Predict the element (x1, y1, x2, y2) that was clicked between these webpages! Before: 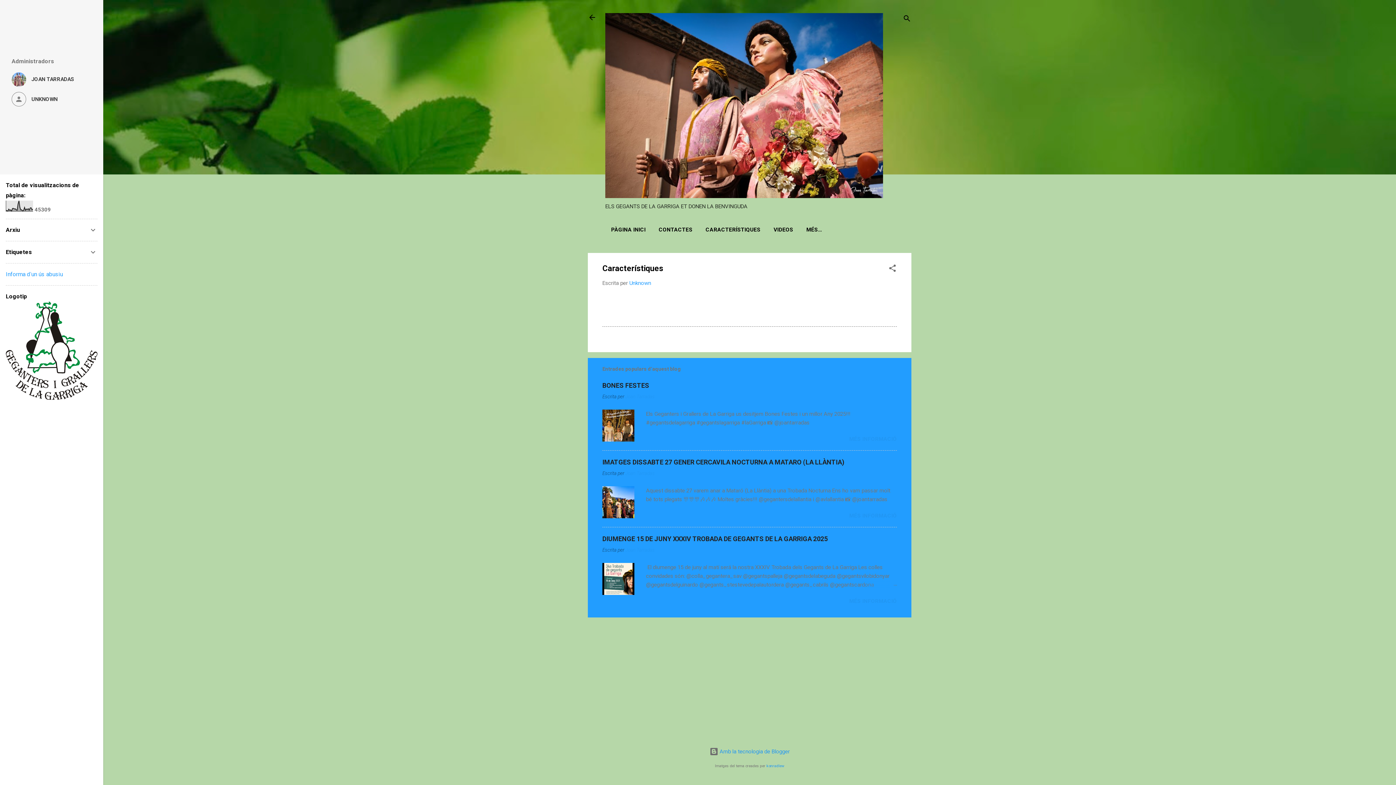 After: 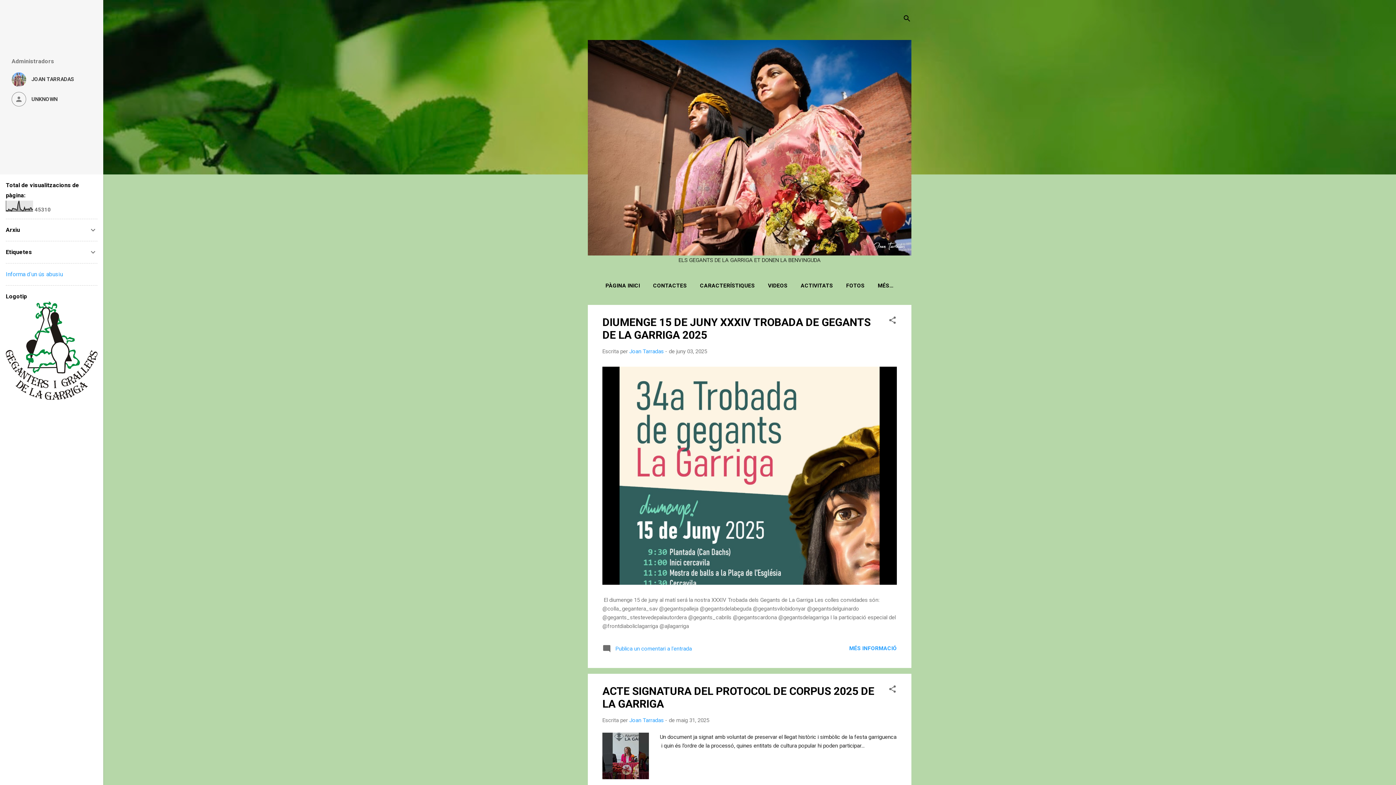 Action: bbox: (605, 193, 883, 199)